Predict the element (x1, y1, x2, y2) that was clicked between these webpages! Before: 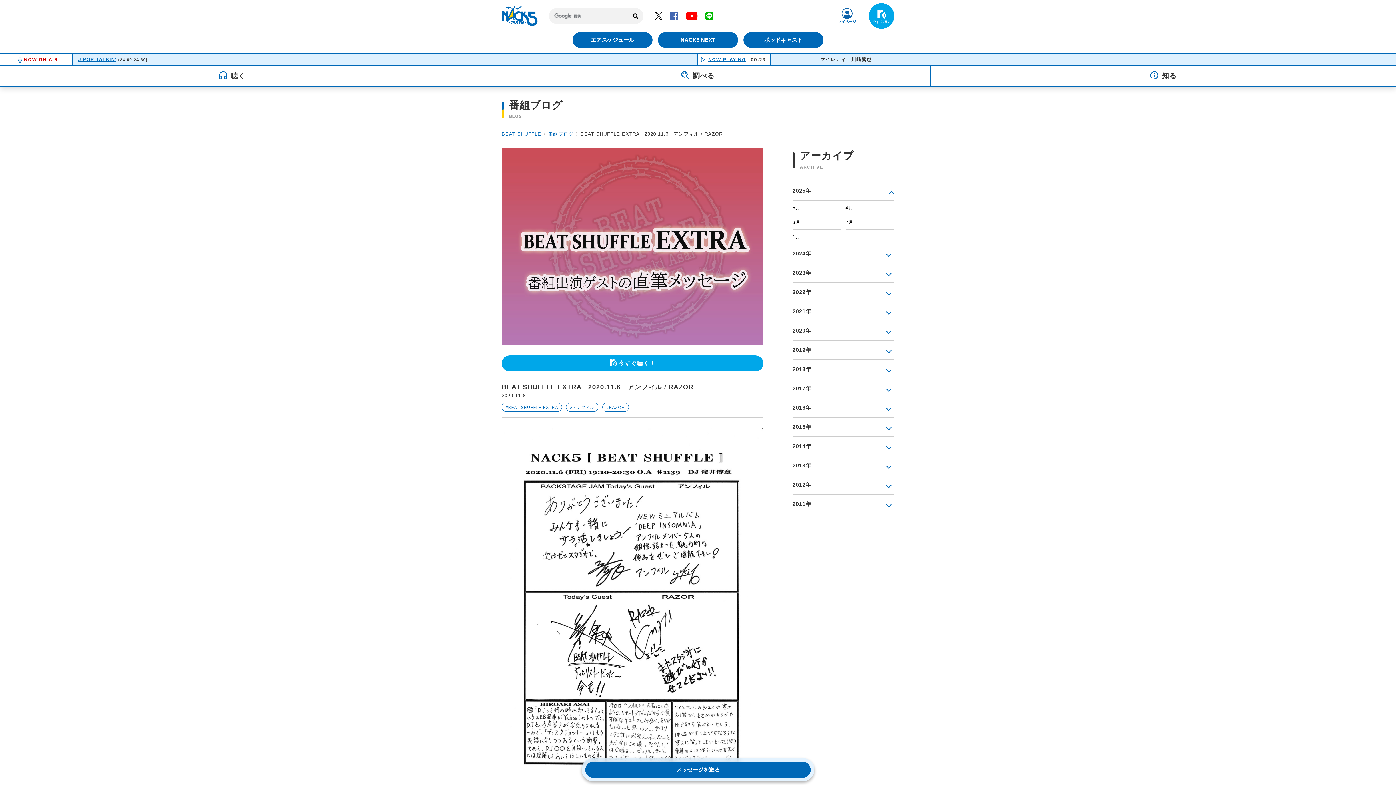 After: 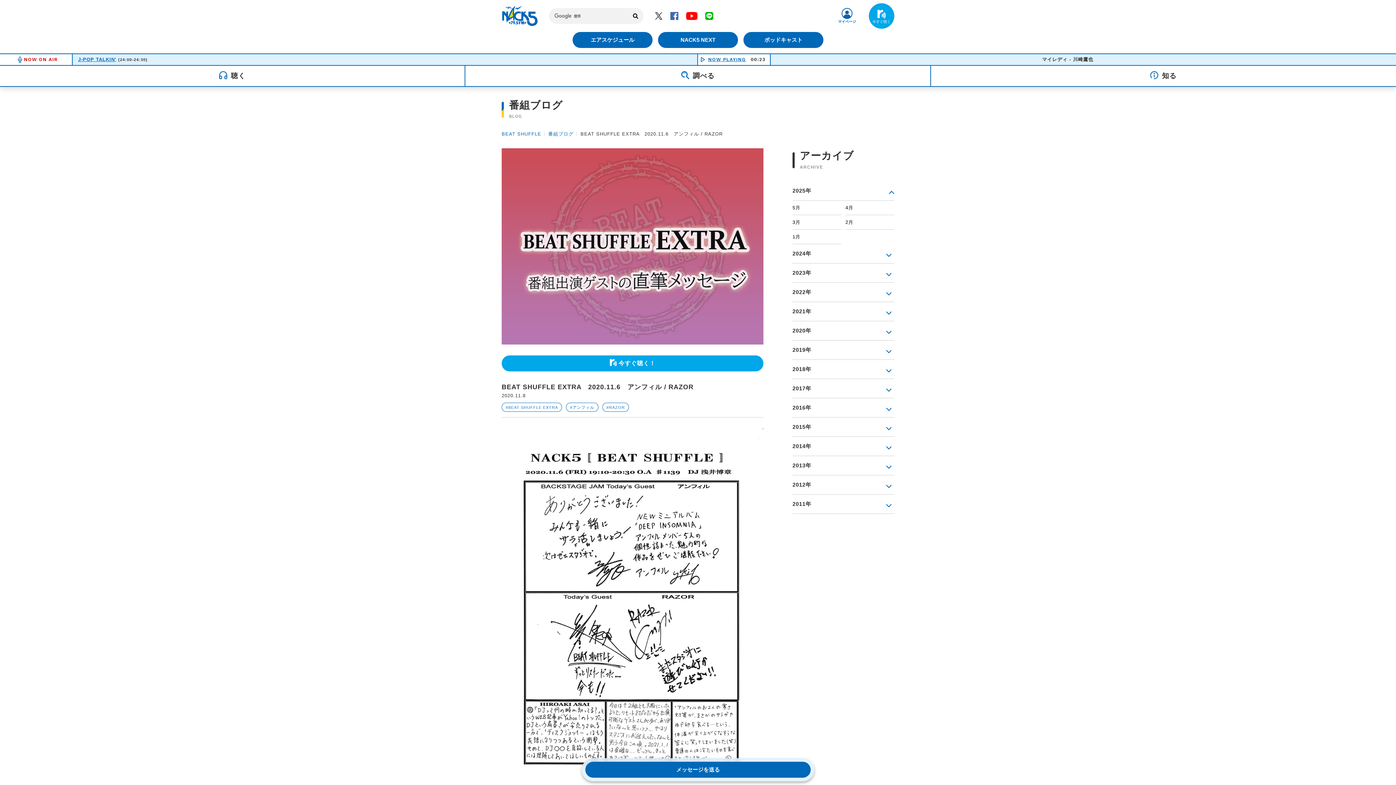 Action: label: Facebook bbox: (670, 12, 678, 18)